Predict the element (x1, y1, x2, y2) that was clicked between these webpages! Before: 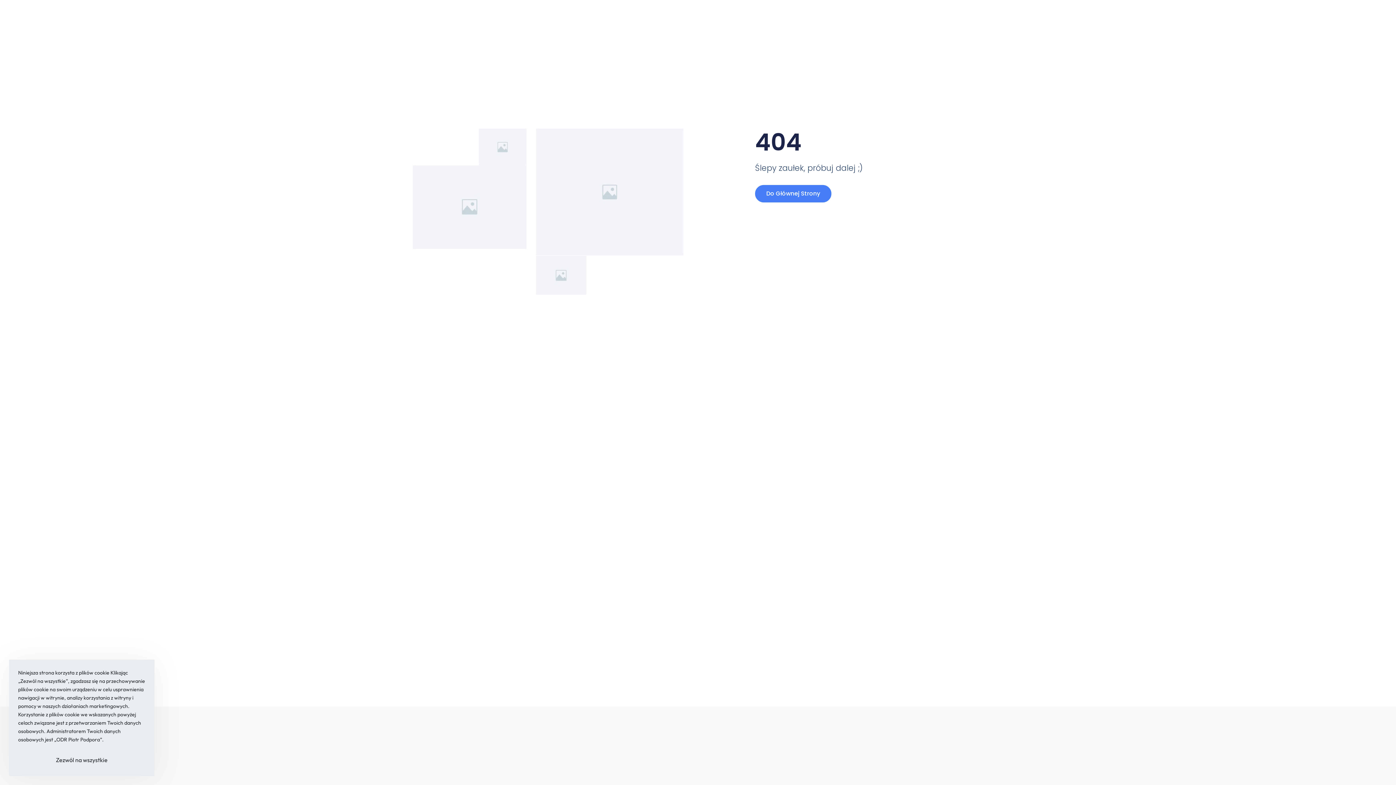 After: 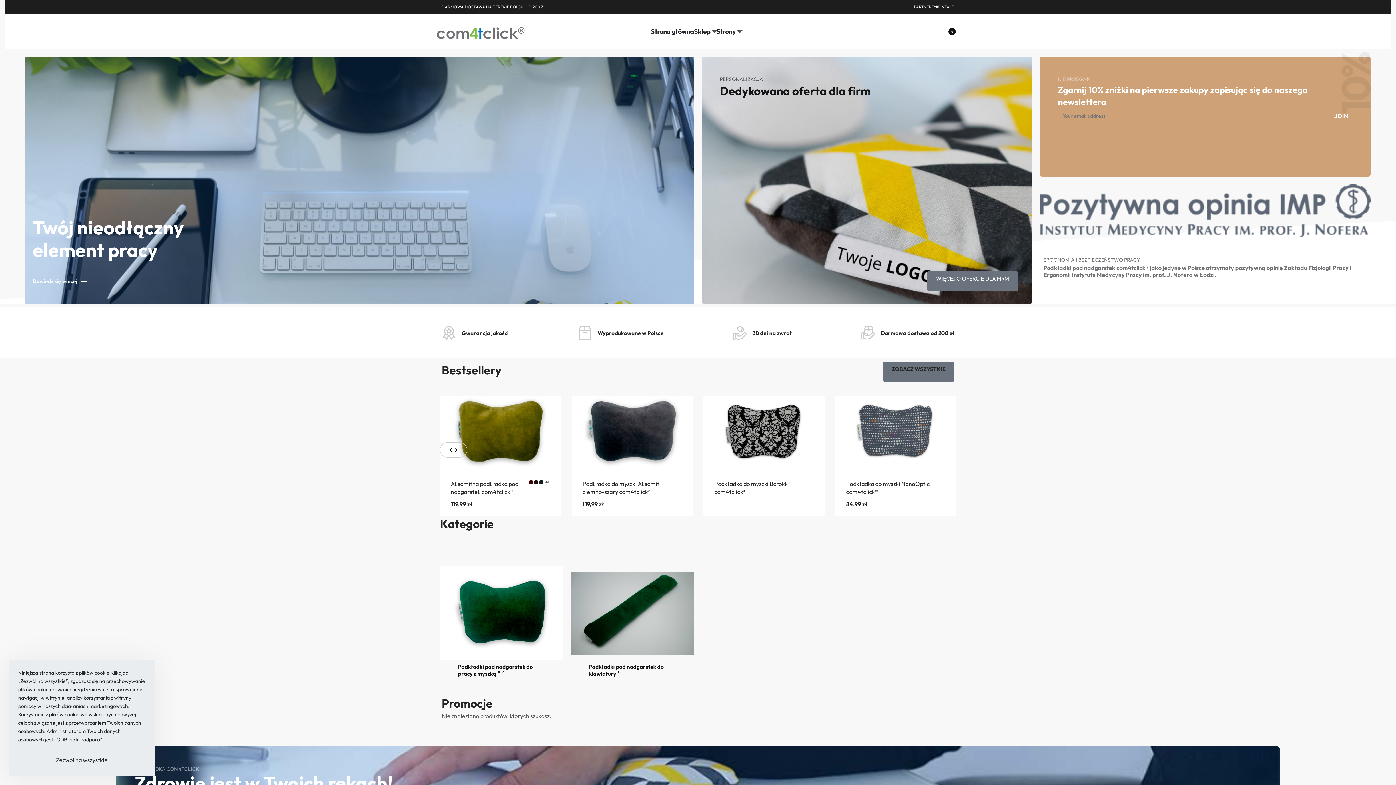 Action: bbox: (755, 185, 831, 202) label: Do Głównej Strony